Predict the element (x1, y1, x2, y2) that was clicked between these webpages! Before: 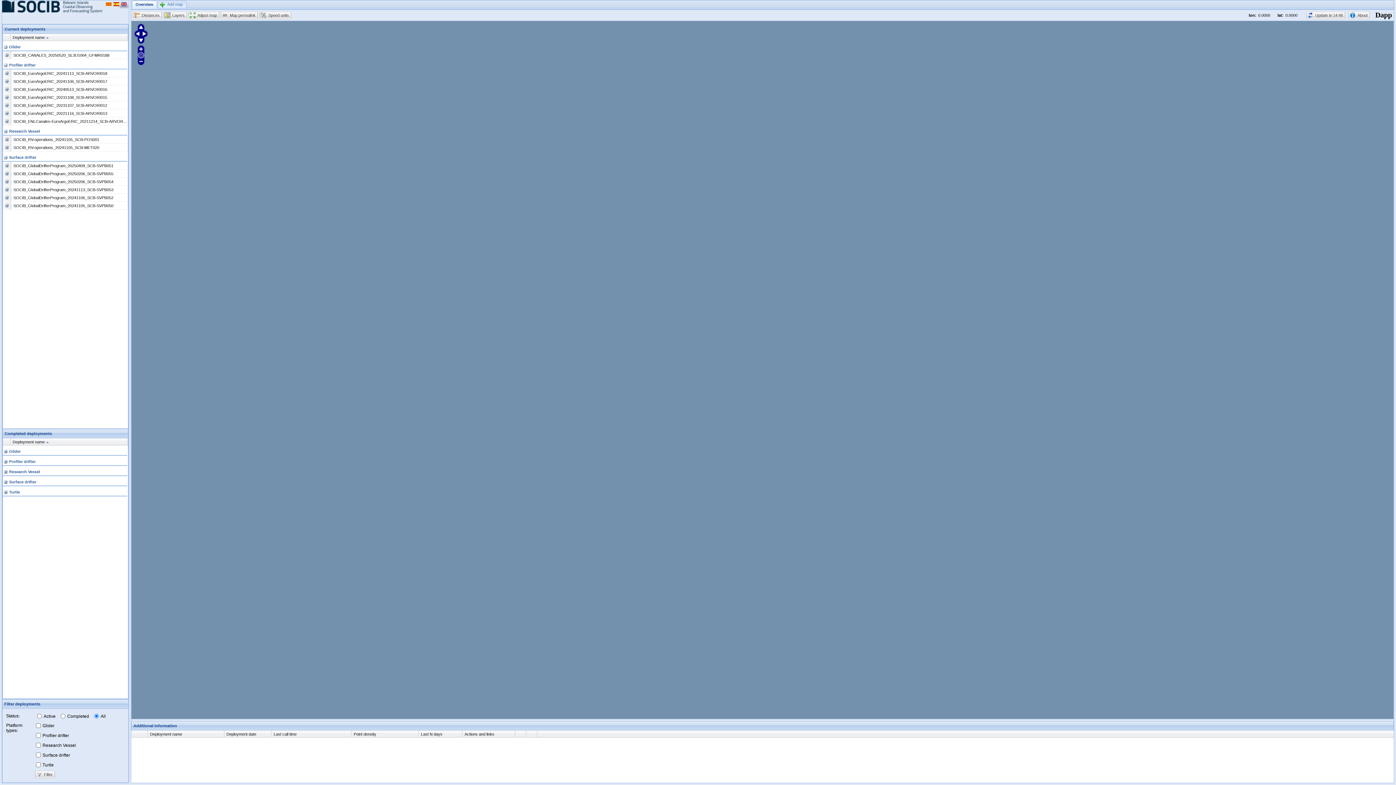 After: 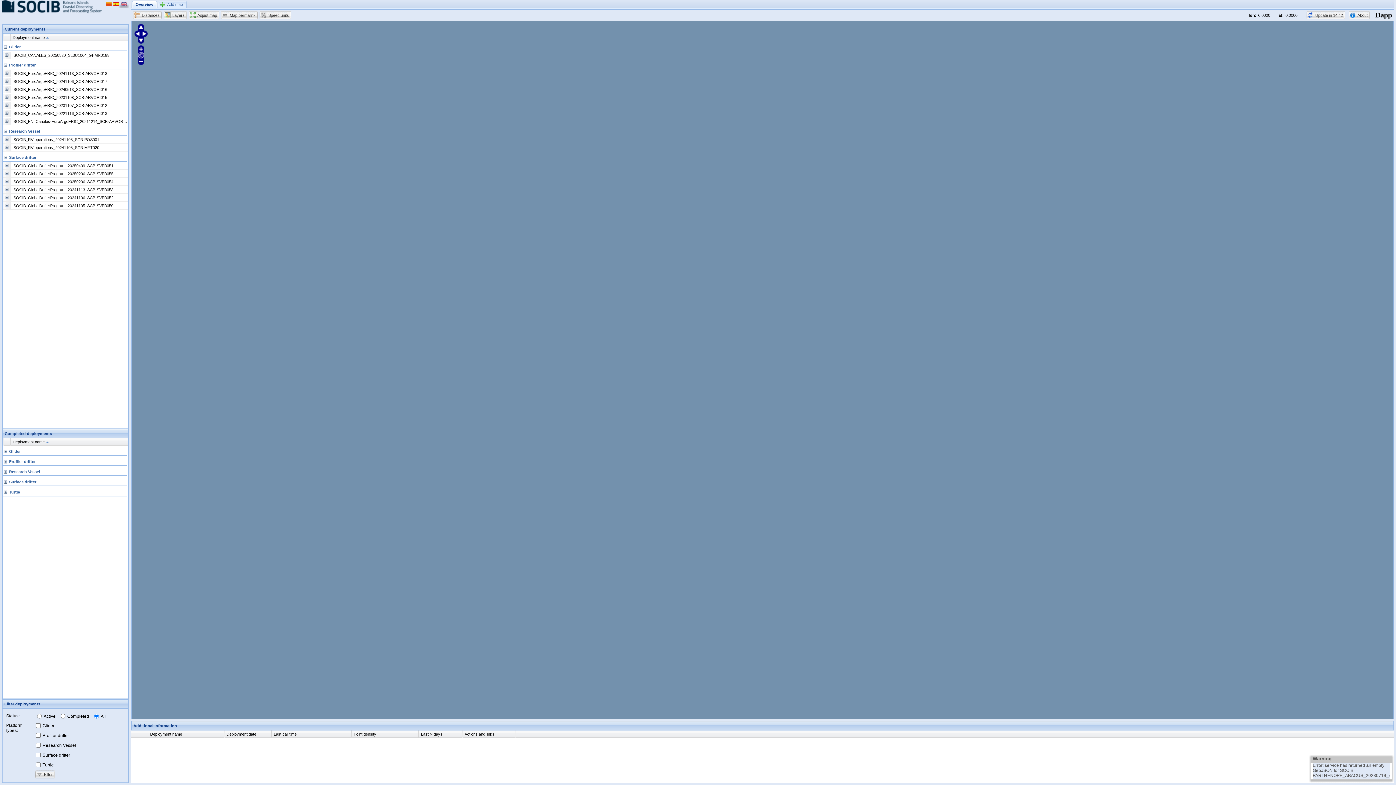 Action: bbox: (36, 772, 53, 777) label: Filter